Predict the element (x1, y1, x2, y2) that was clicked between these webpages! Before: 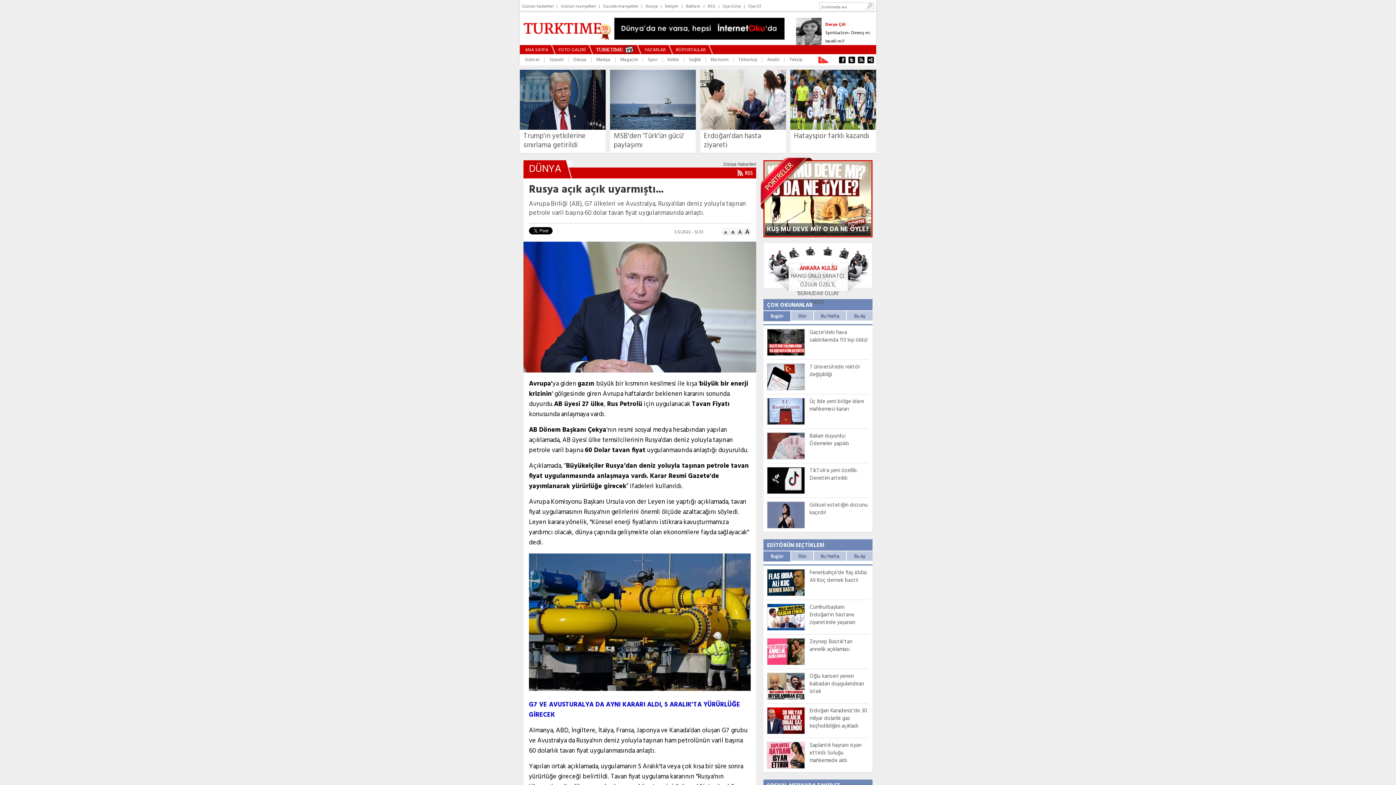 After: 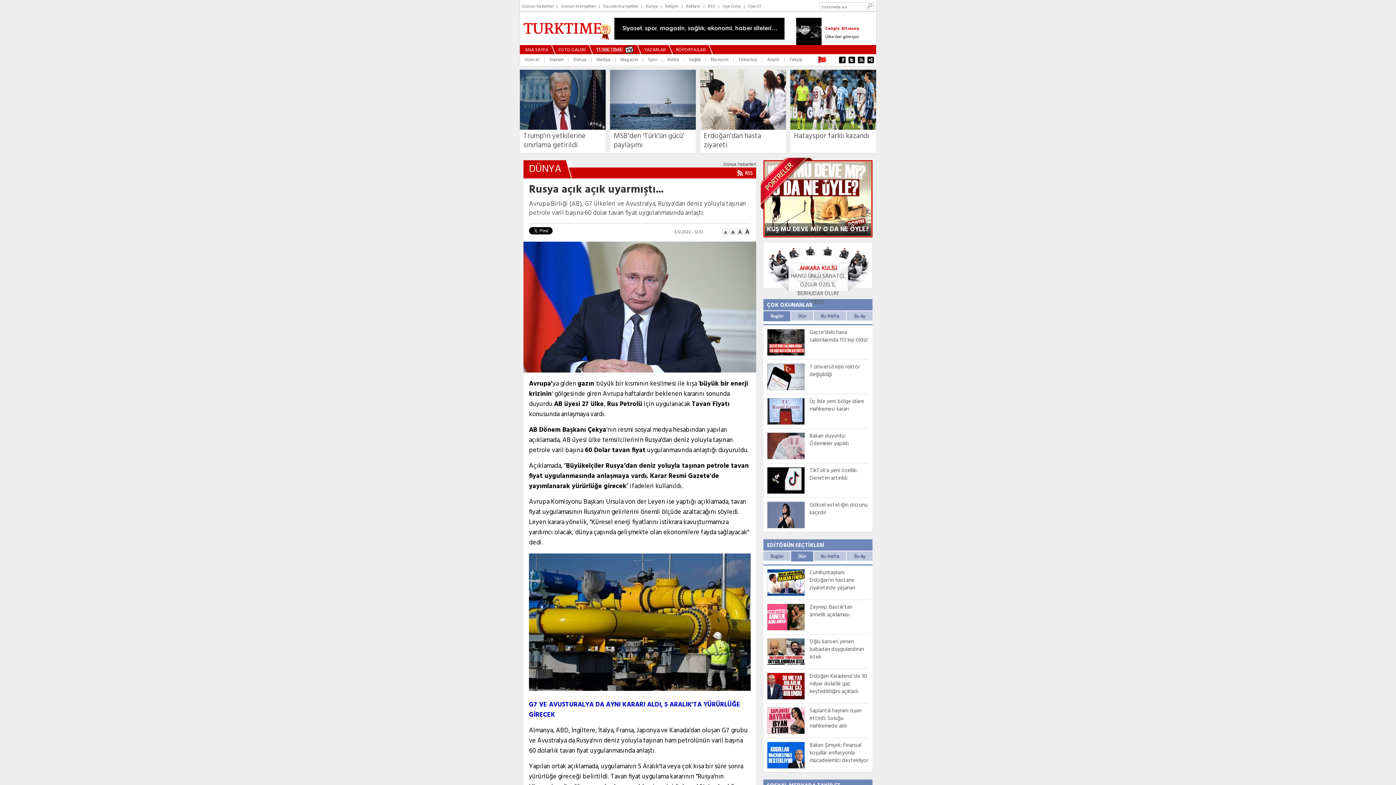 Action: bbox: (791, 556, 814, 564)